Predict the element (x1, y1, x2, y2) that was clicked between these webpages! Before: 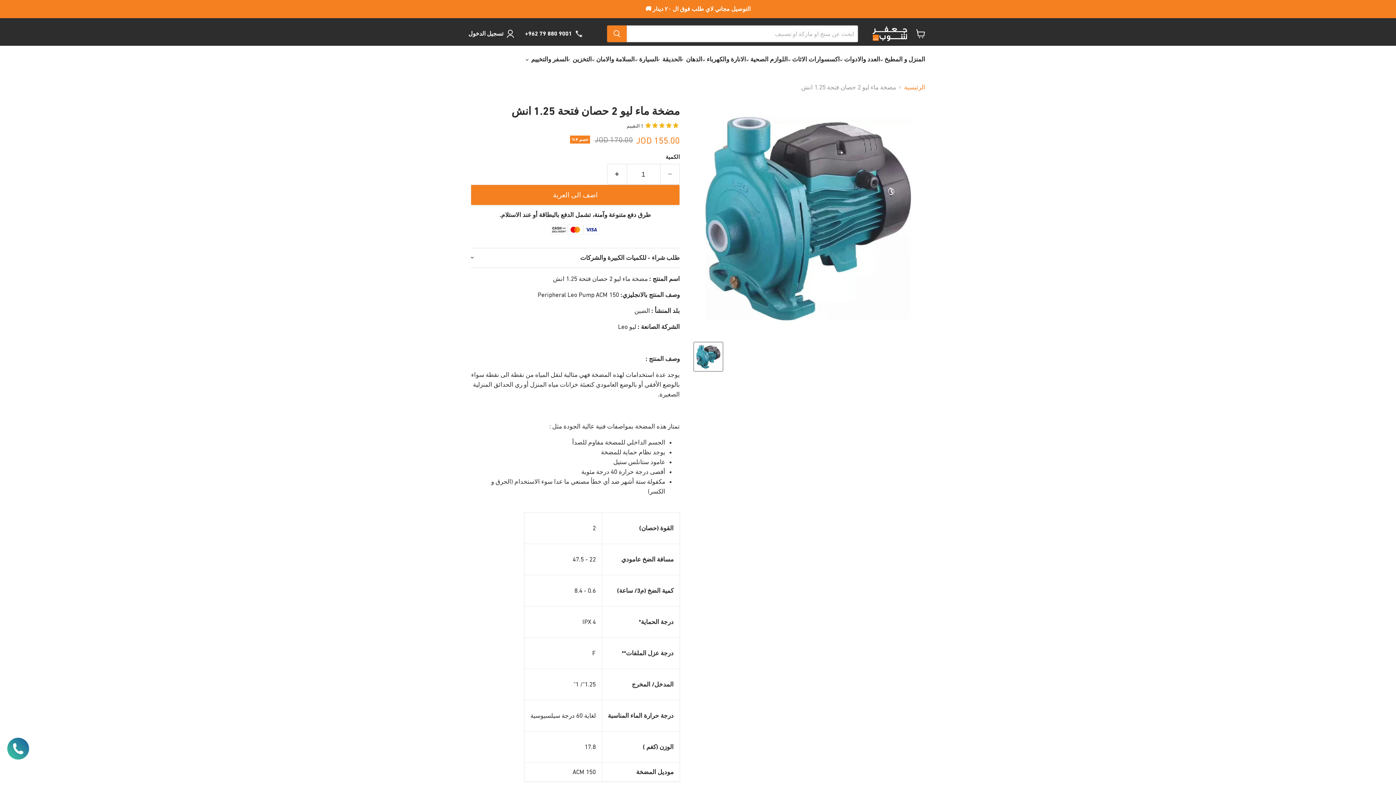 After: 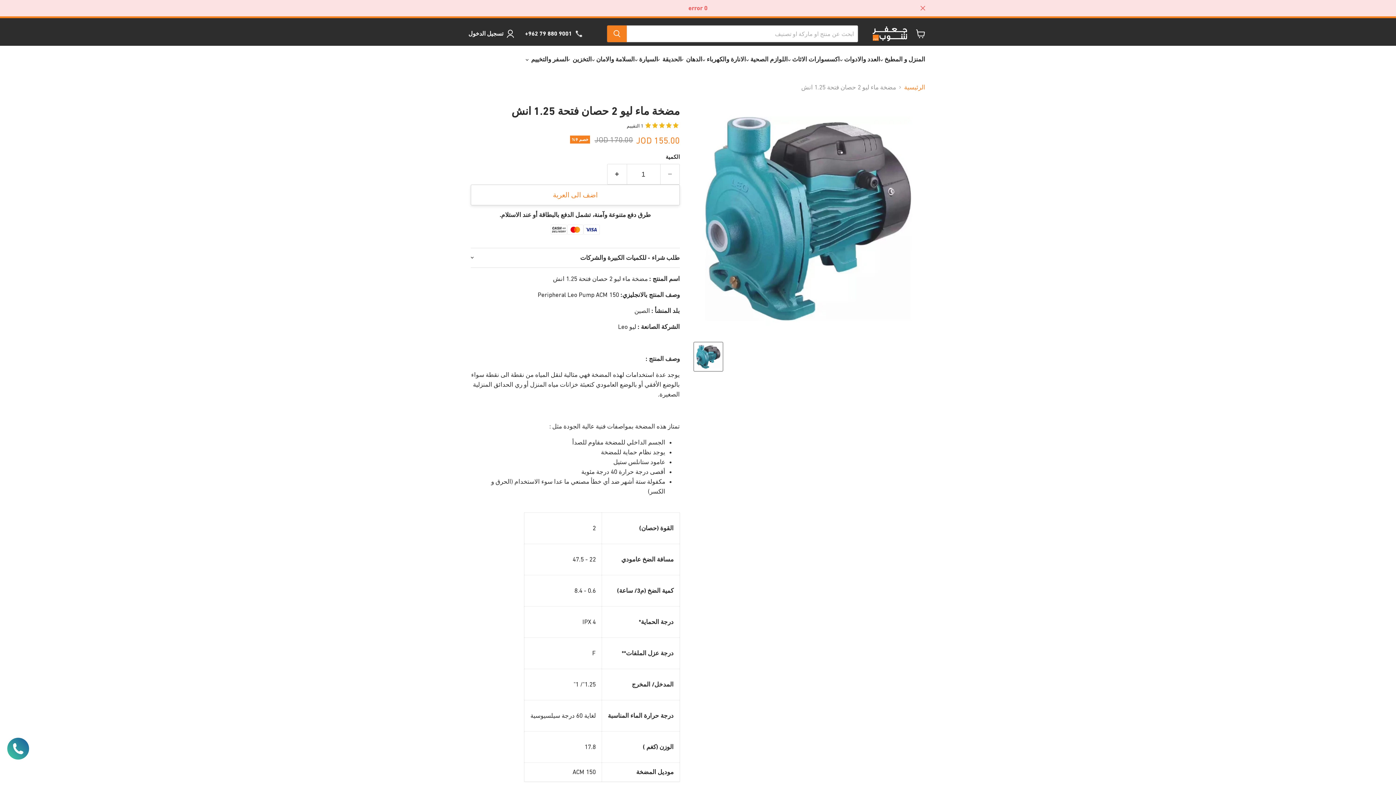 Action: bbox: (470, 184, 680, 205) label: اضف الى العربة